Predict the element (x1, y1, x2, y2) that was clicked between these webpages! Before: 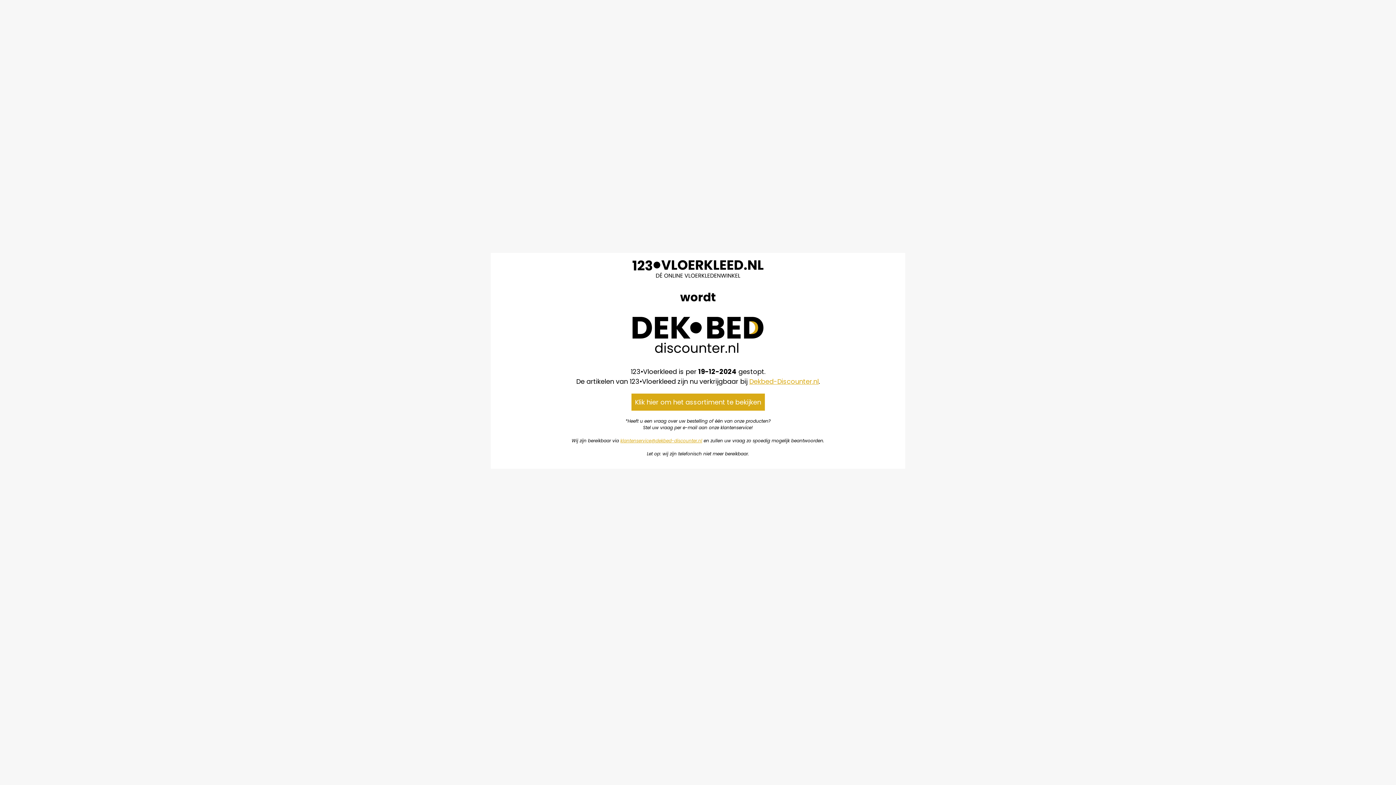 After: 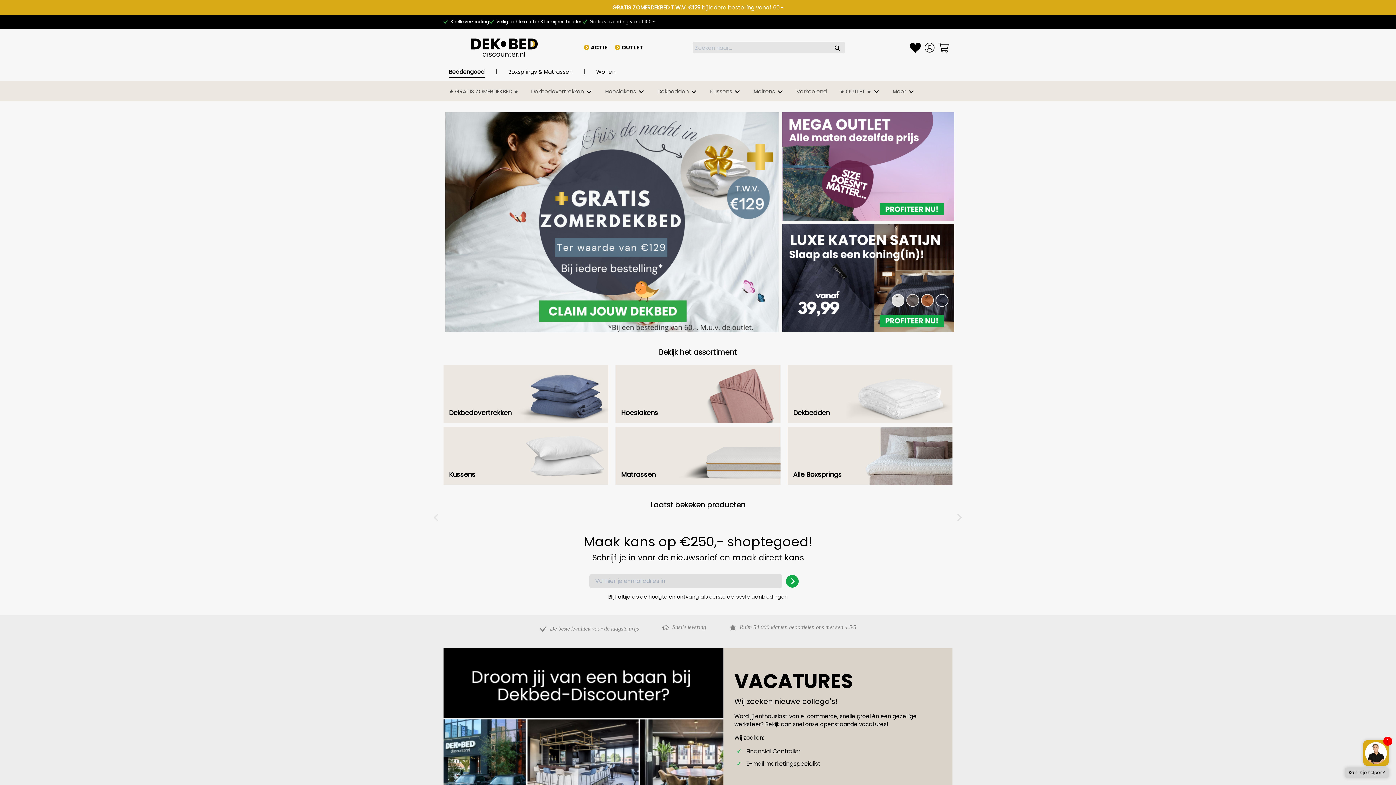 Action: bbox: (631, 393, 764, 410) label: Klik hier om het assortiment te bekijken